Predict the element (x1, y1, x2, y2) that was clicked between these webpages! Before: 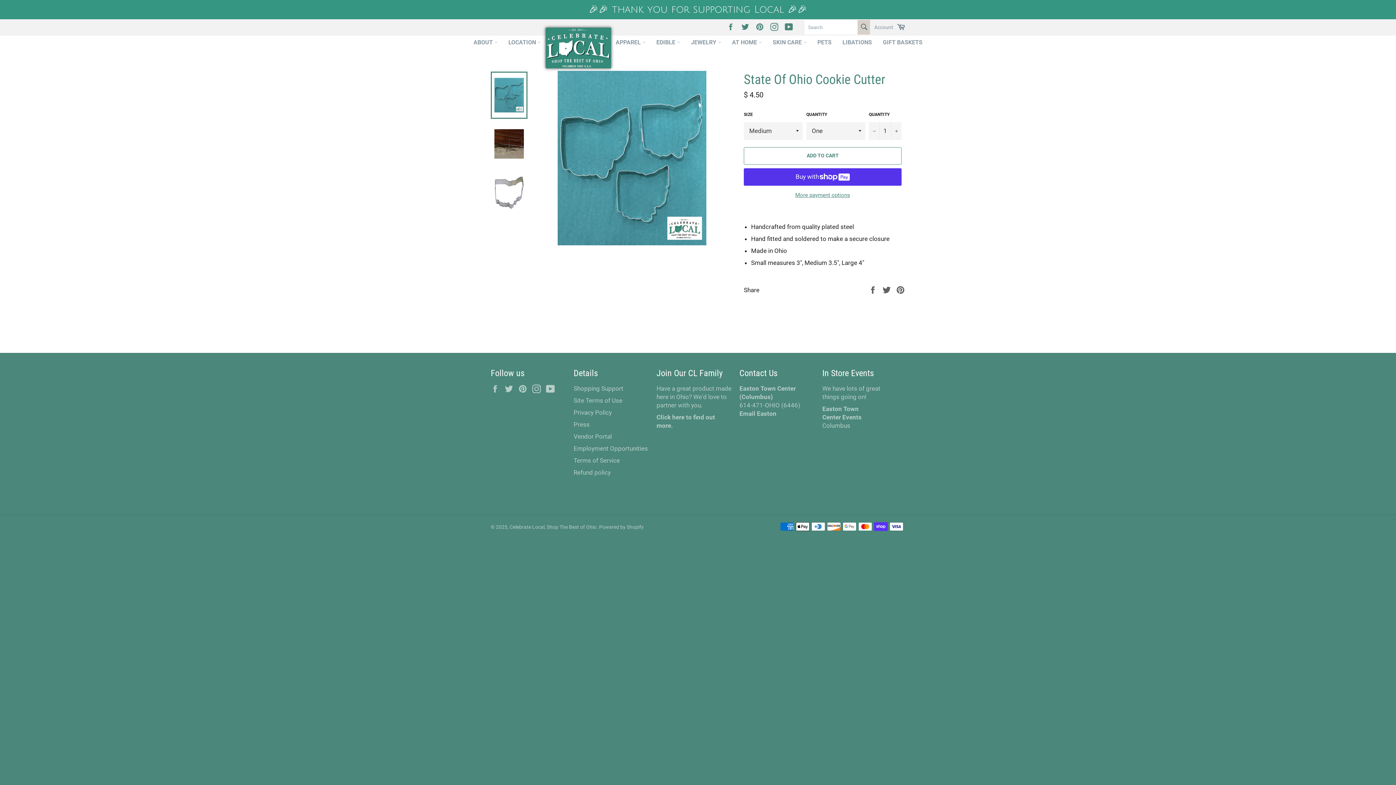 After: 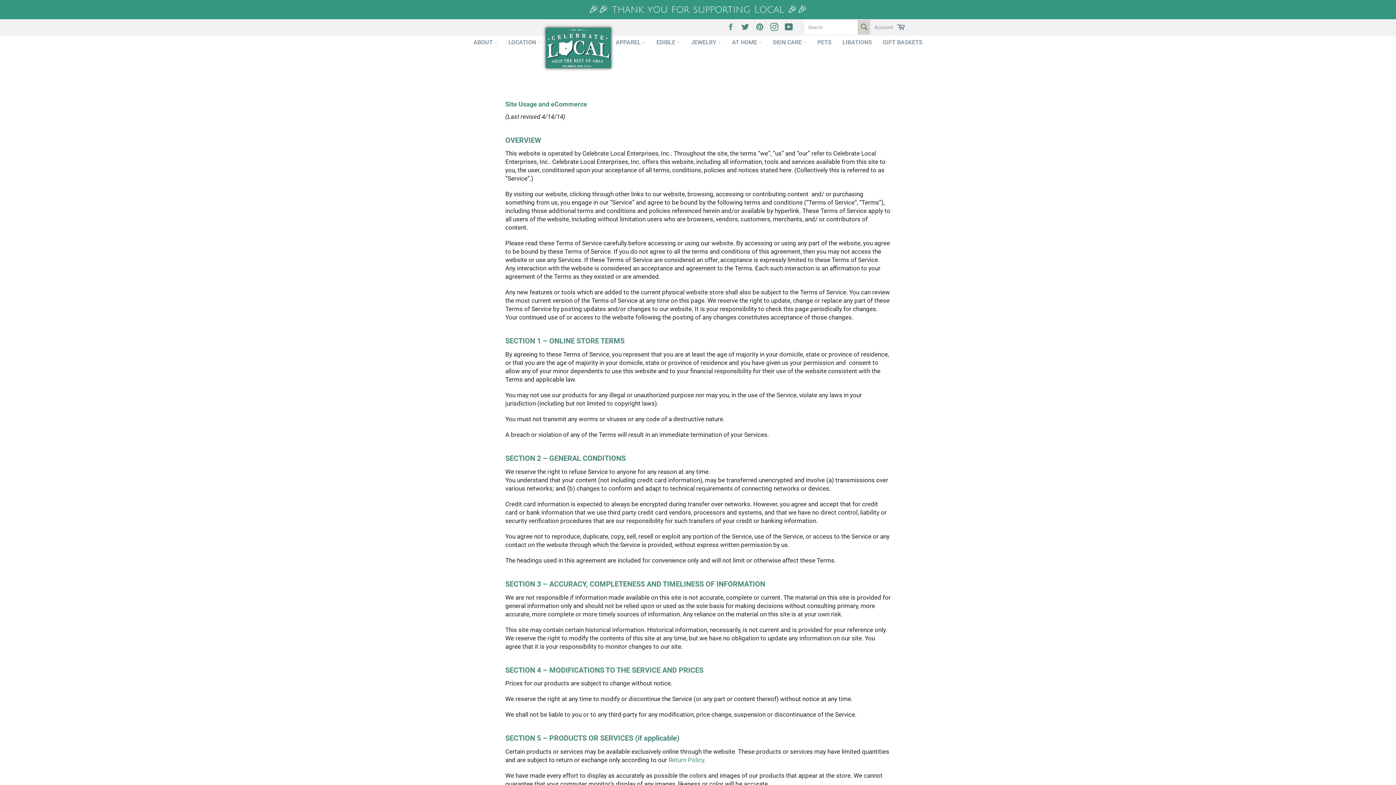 Action: bbox: (573, 397, 622, 404) label: Site Terms of Use